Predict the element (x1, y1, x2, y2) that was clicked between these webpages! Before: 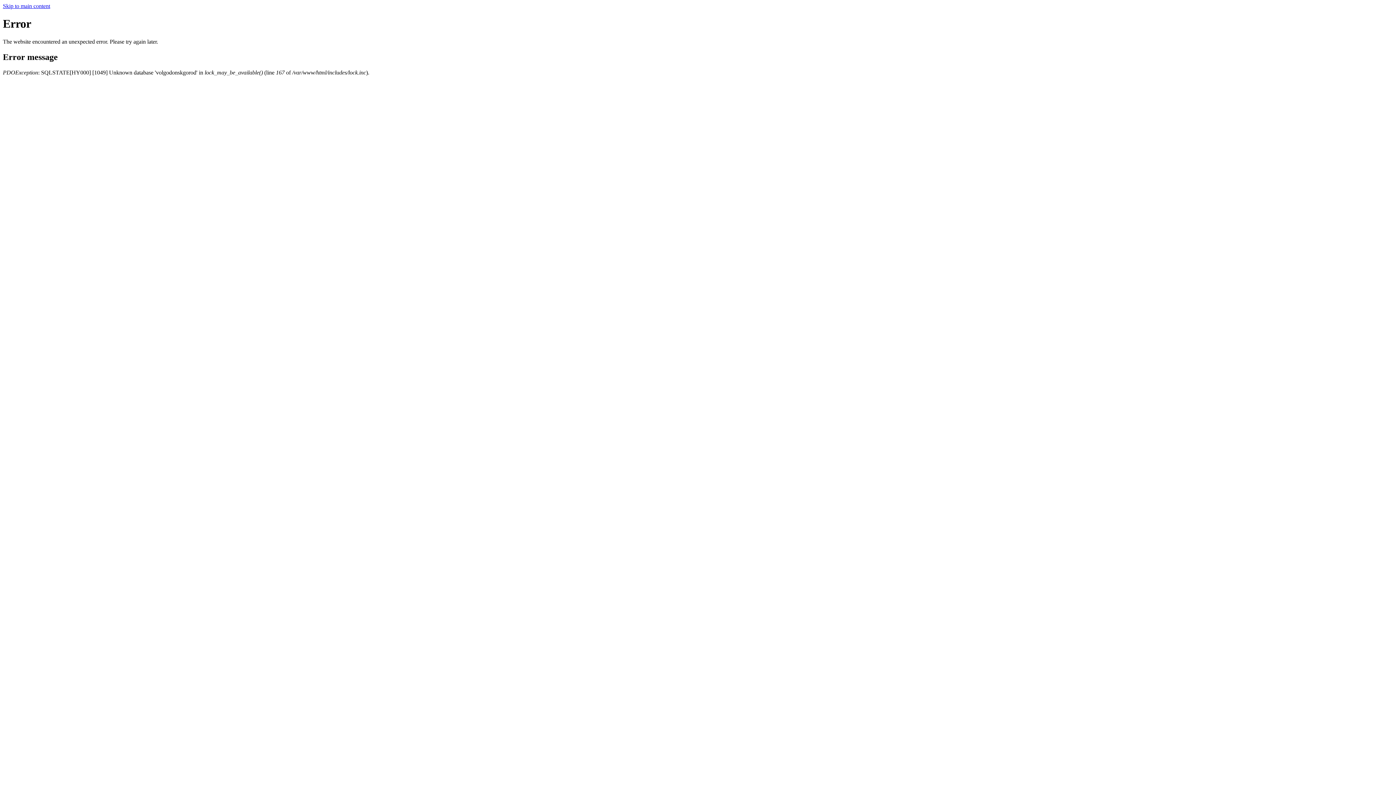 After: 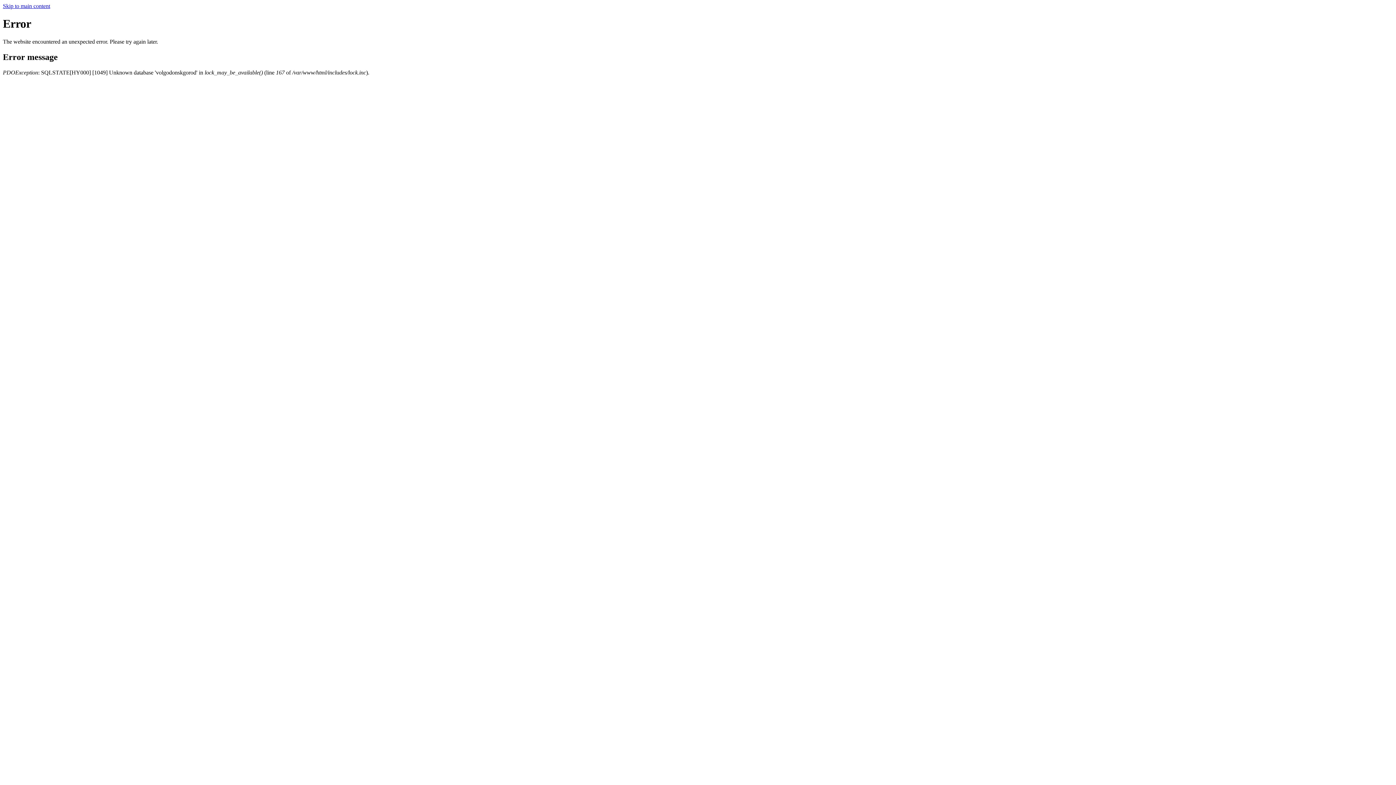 Action: label: Skip to main content bbox: (2, 2, 50, 9)